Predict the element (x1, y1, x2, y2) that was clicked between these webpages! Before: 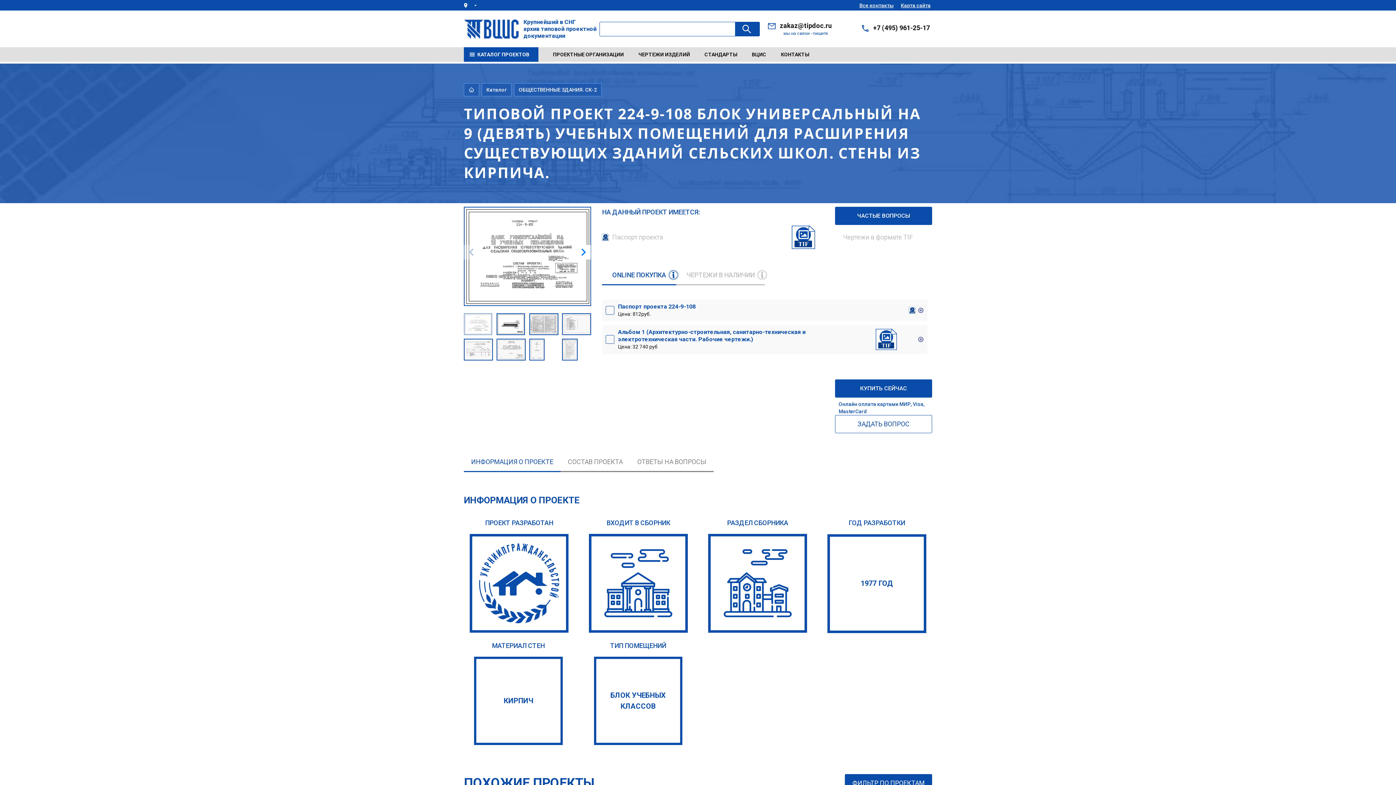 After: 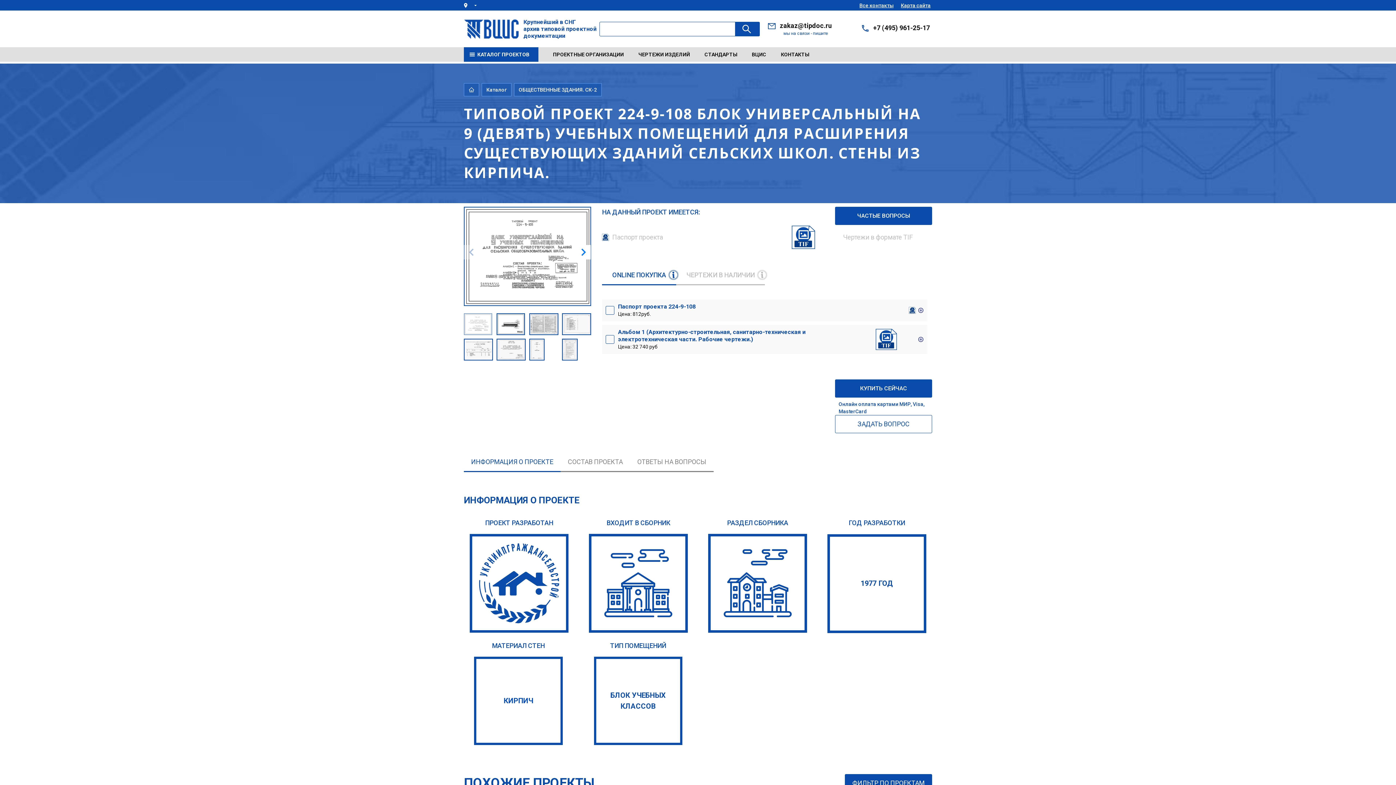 Action: bbox: (474, 695, 562, 706) label: КИРПИЧ